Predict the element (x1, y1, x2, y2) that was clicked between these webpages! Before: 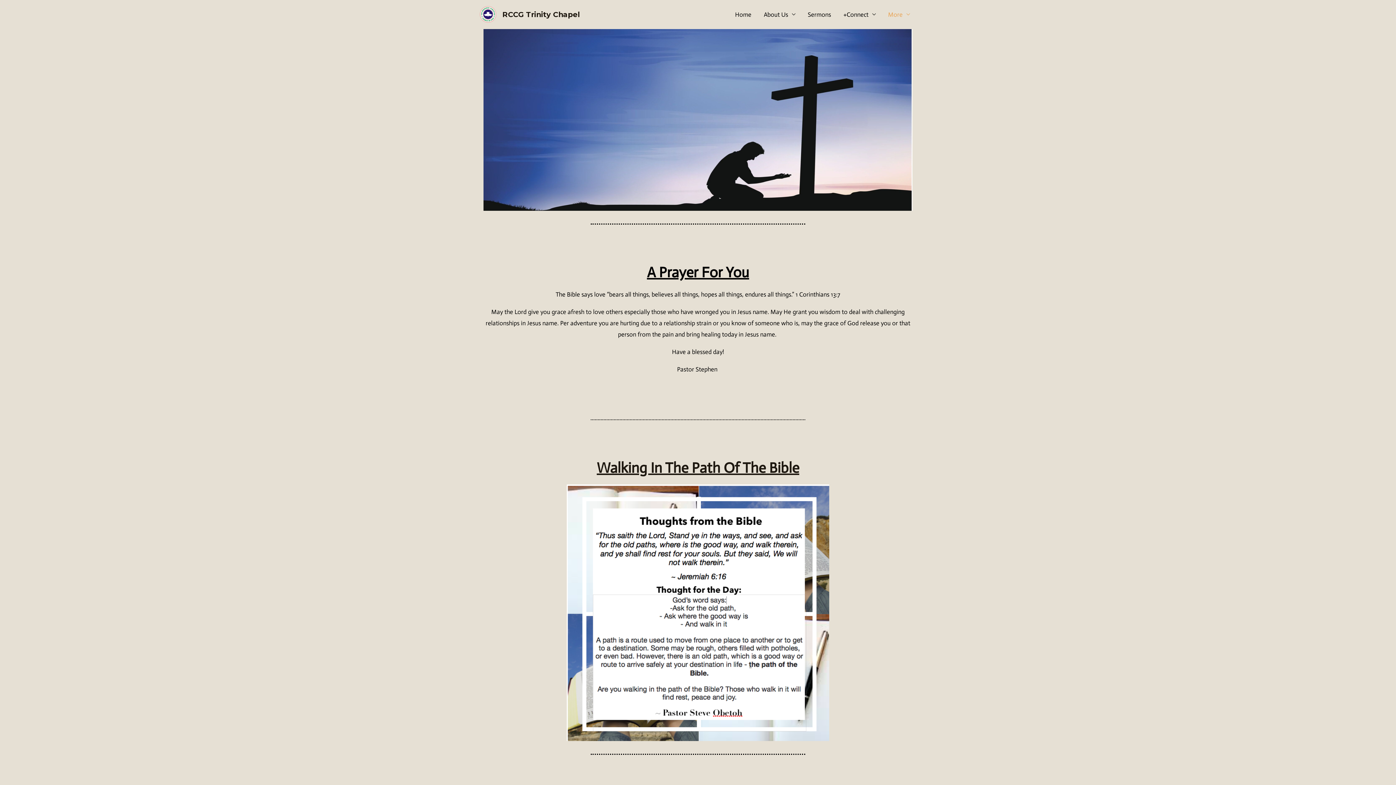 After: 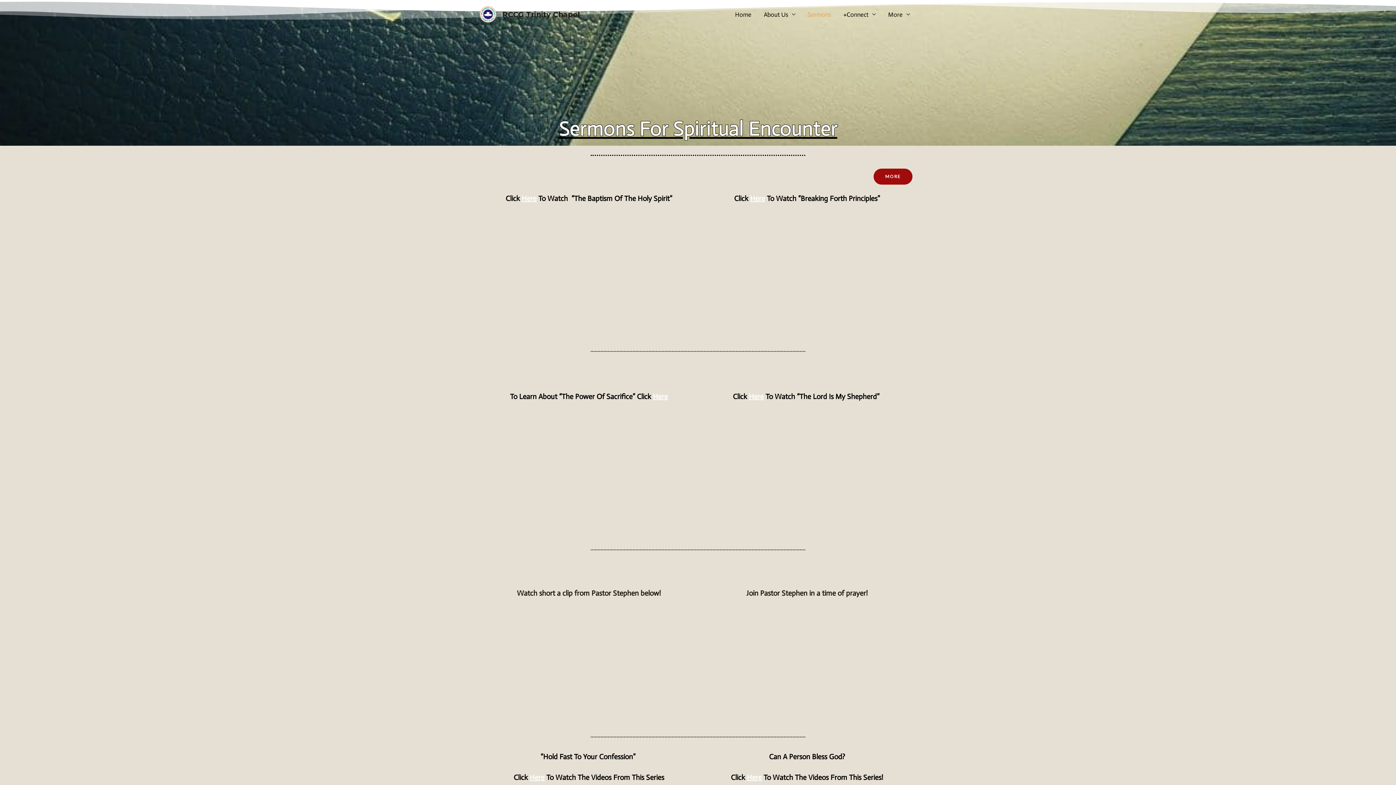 Action: label: Sermons bbox: (801, 1, 837, 27)